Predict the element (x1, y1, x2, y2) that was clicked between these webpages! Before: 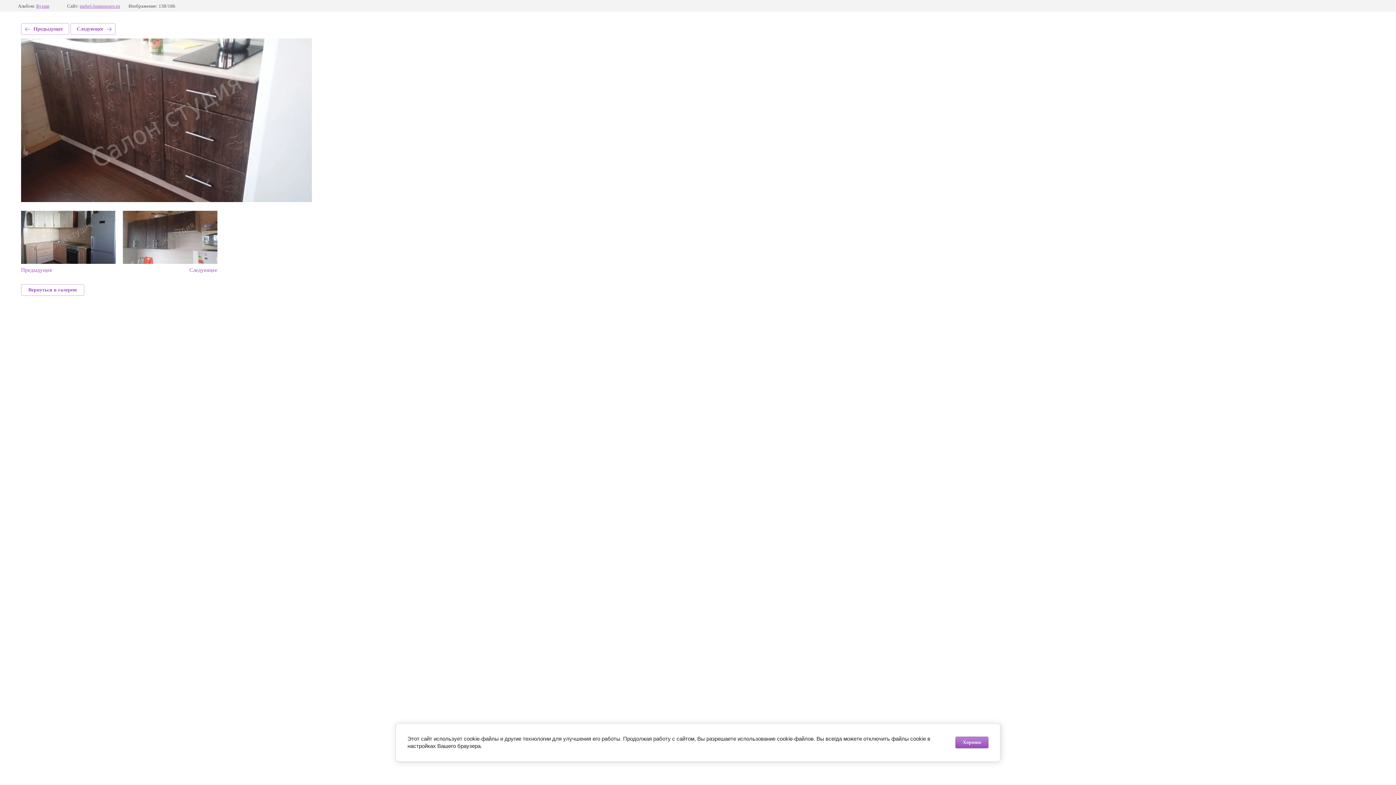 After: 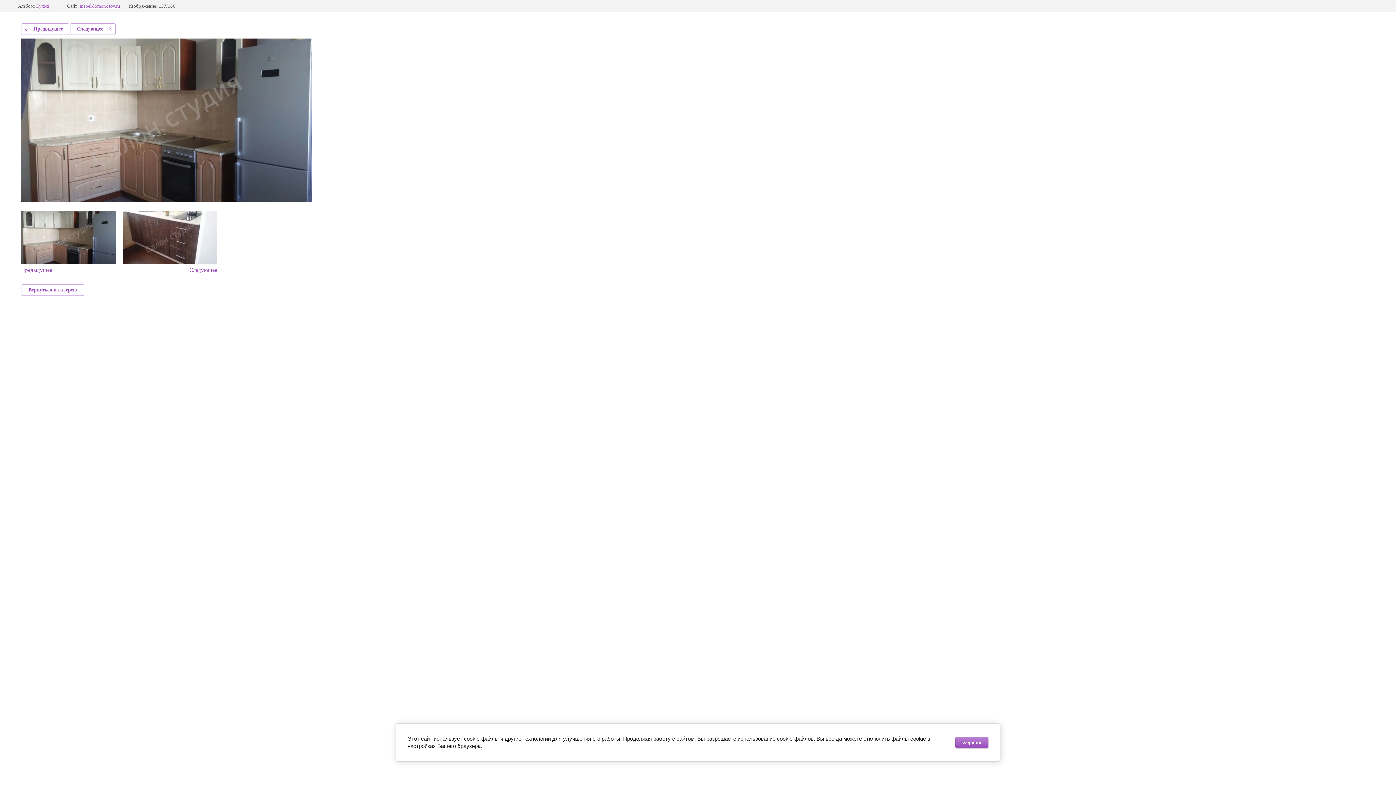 Action: label: Предыдущее bbox: (21, 210, 115, 273)